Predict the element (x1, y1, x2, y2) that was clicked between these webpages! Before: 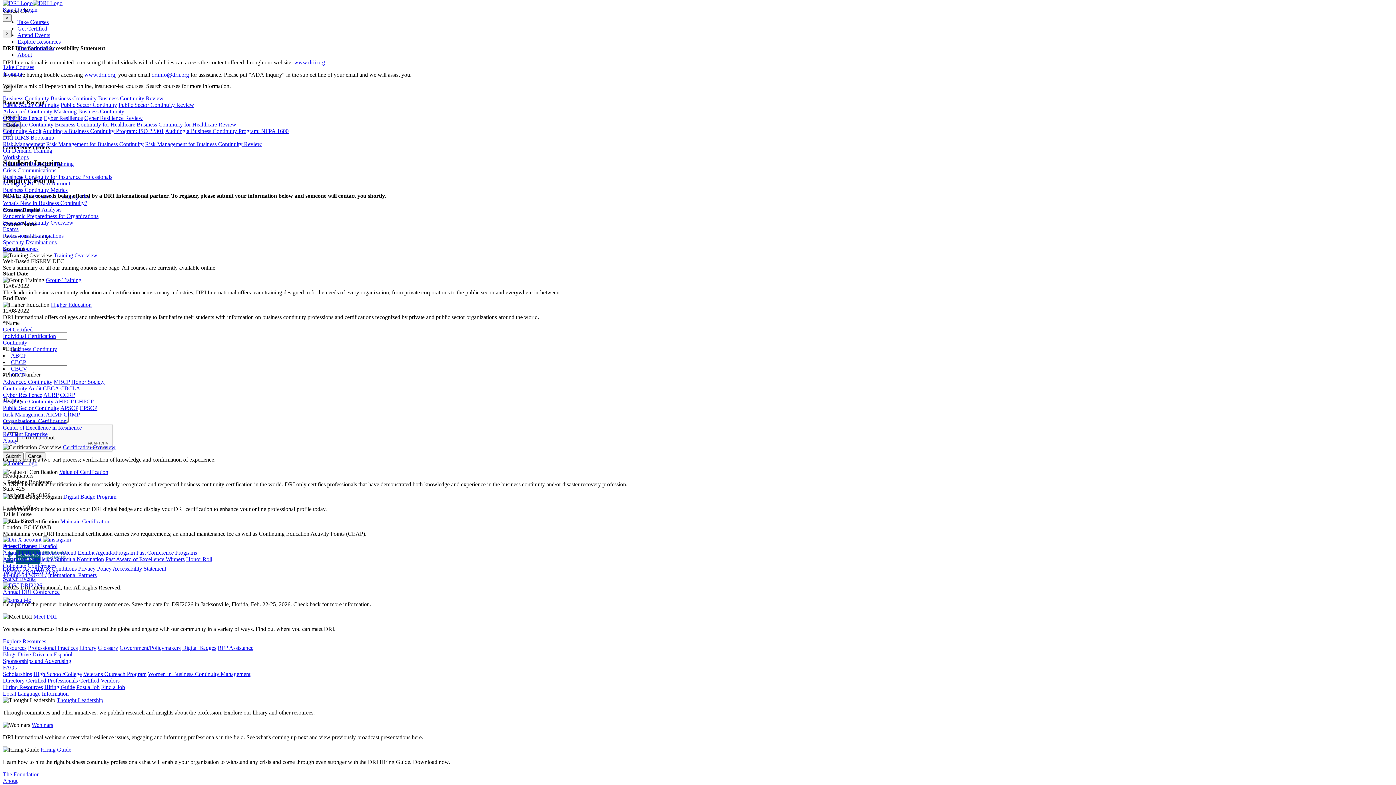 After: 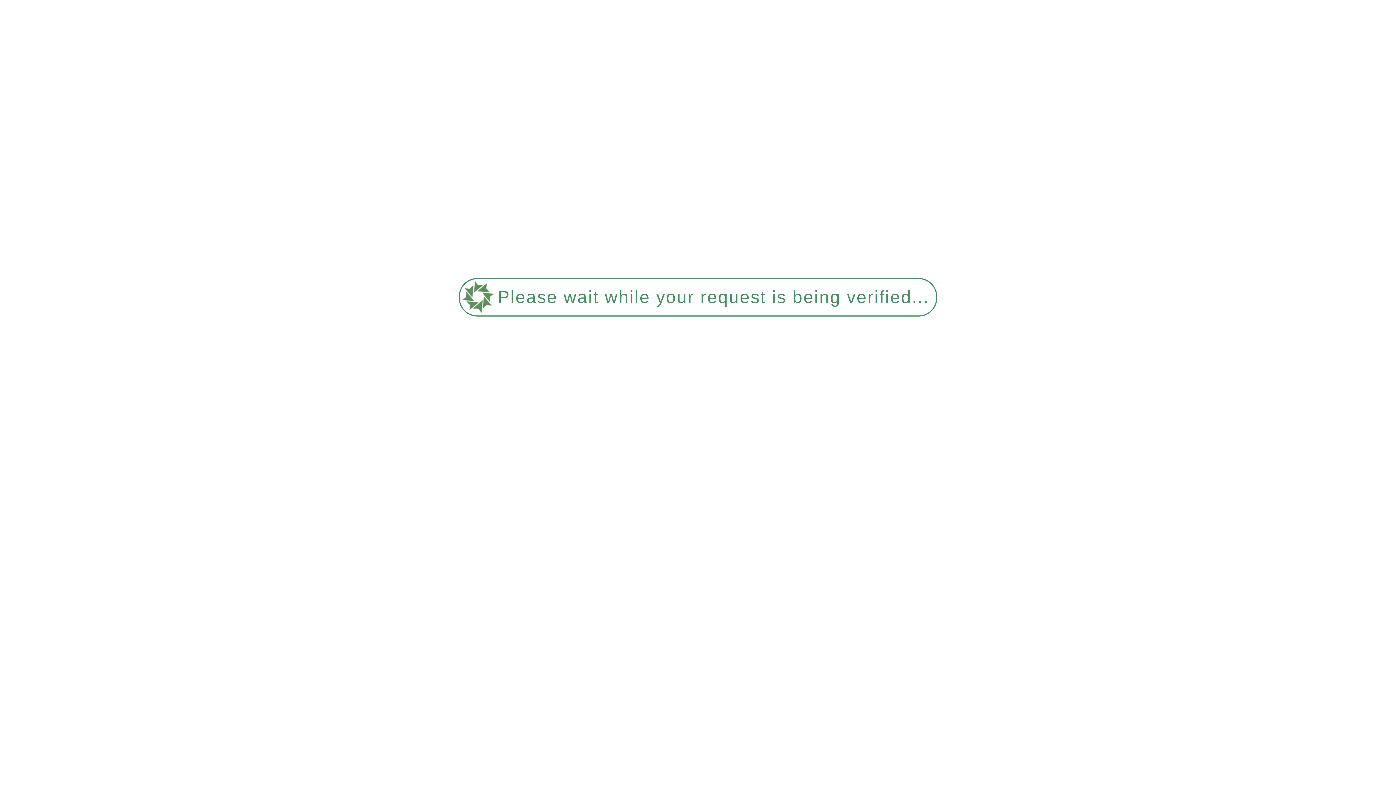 Action: bbox: (84, 114, 142, 121) label: Cyber Resilience Review